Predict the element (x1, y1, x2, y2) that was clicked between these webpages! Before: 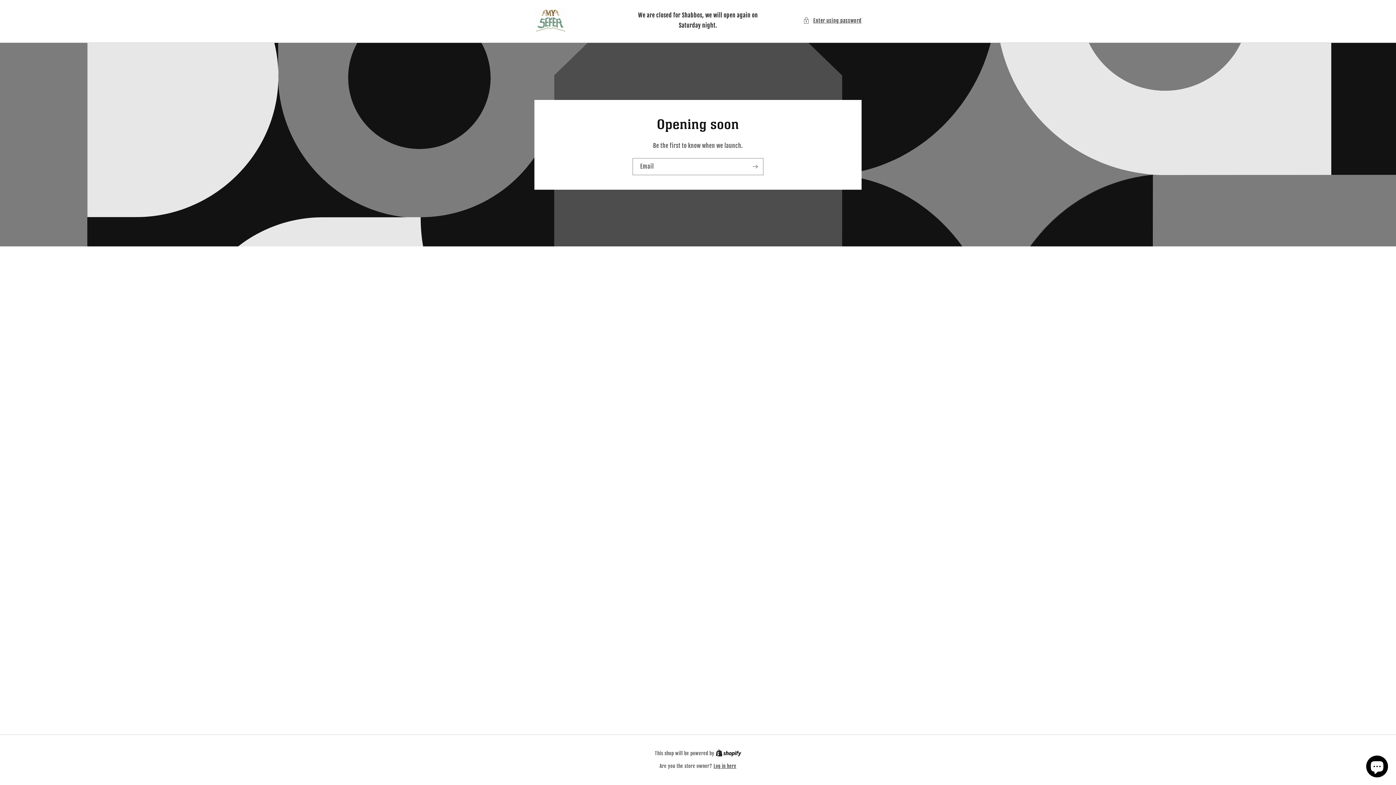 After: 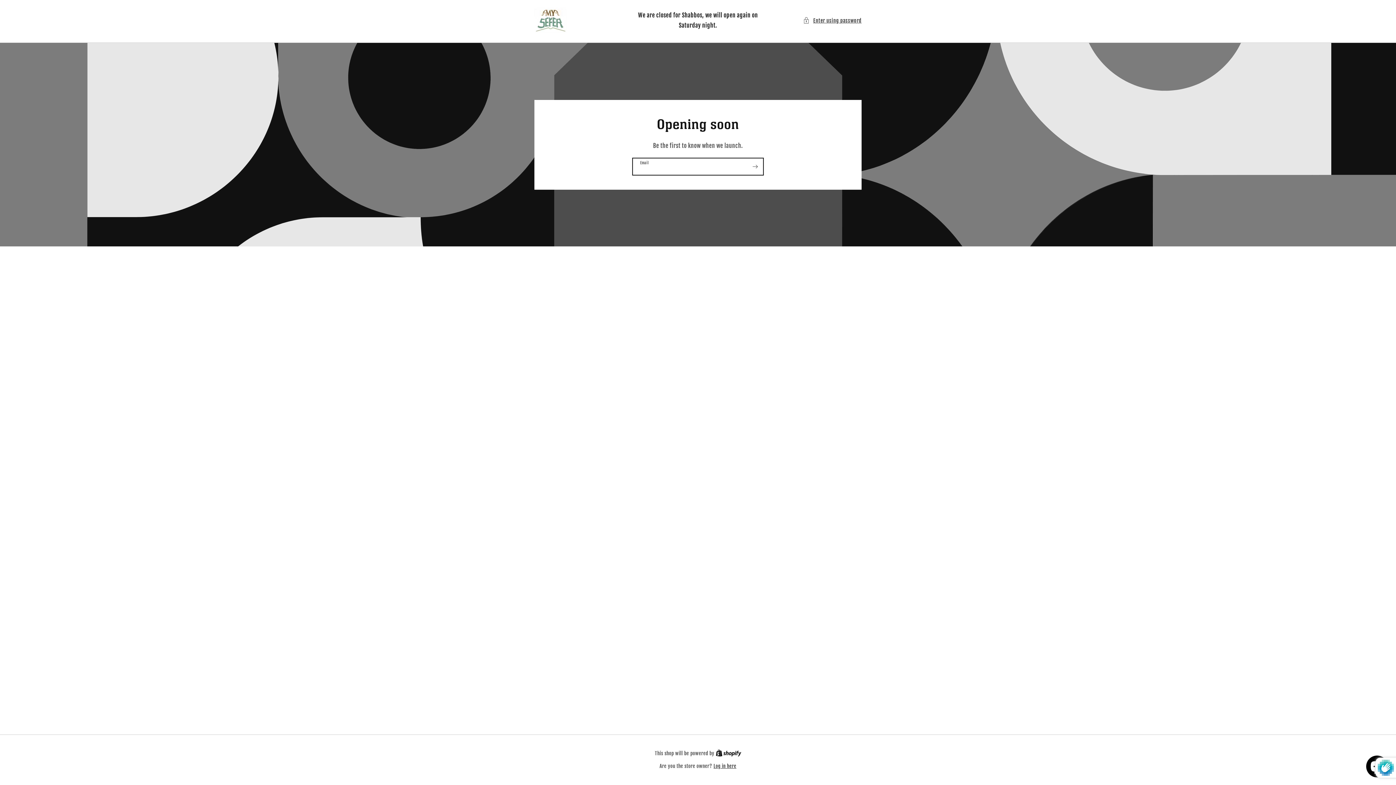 Action: label: Subscribe bbox: (747, 158, 763, 175)